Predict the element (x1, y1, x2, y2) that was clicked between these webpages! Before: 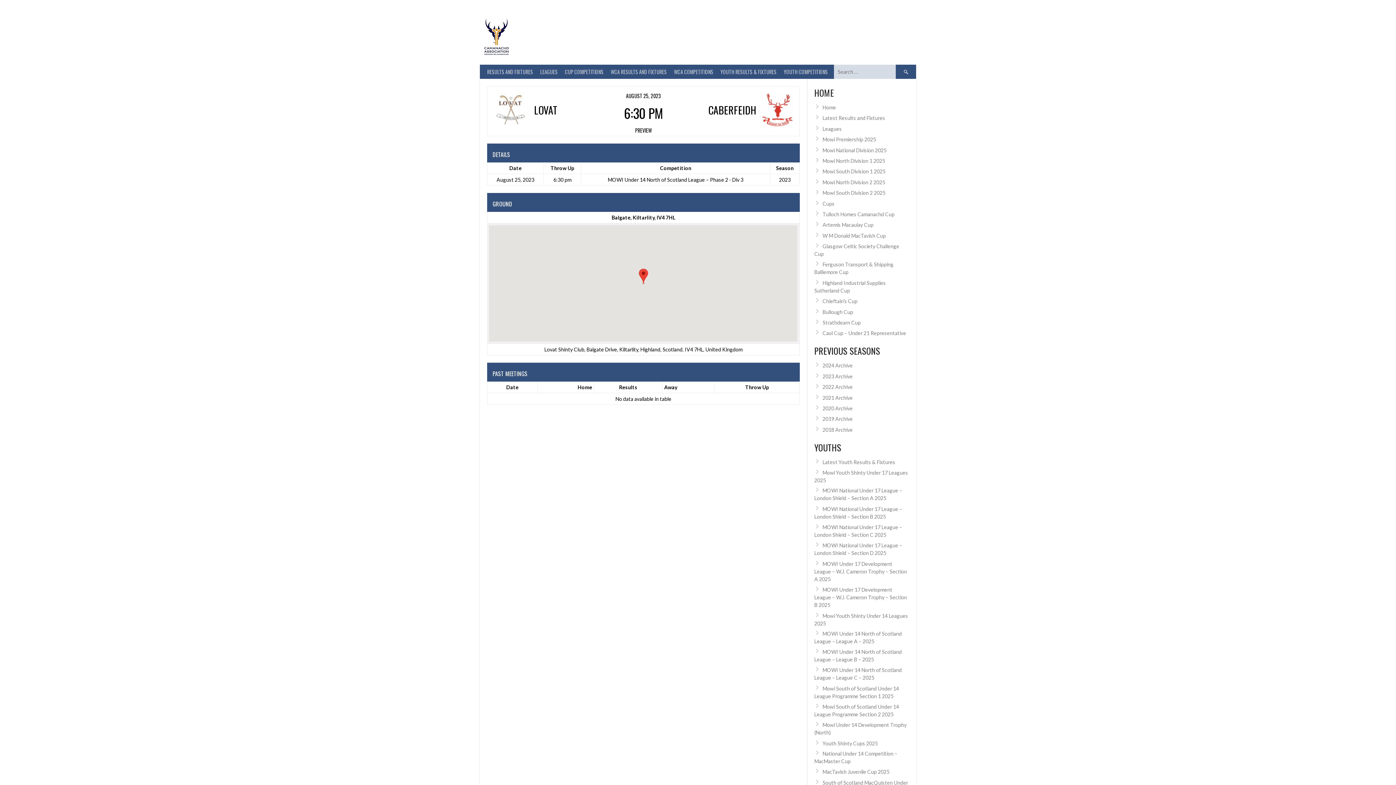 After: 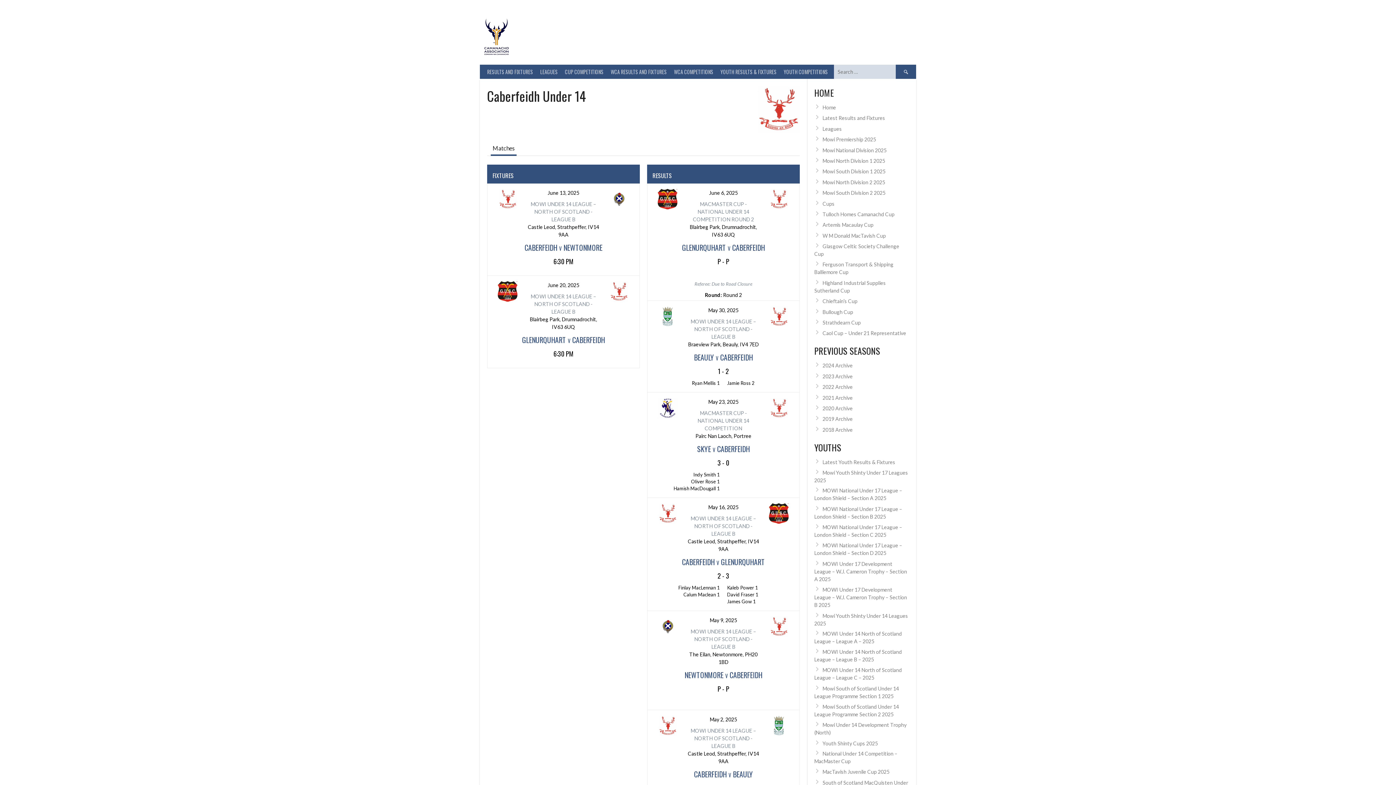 Action: label: CABERFEIDH  bbox: (692, 92, 794, 128)